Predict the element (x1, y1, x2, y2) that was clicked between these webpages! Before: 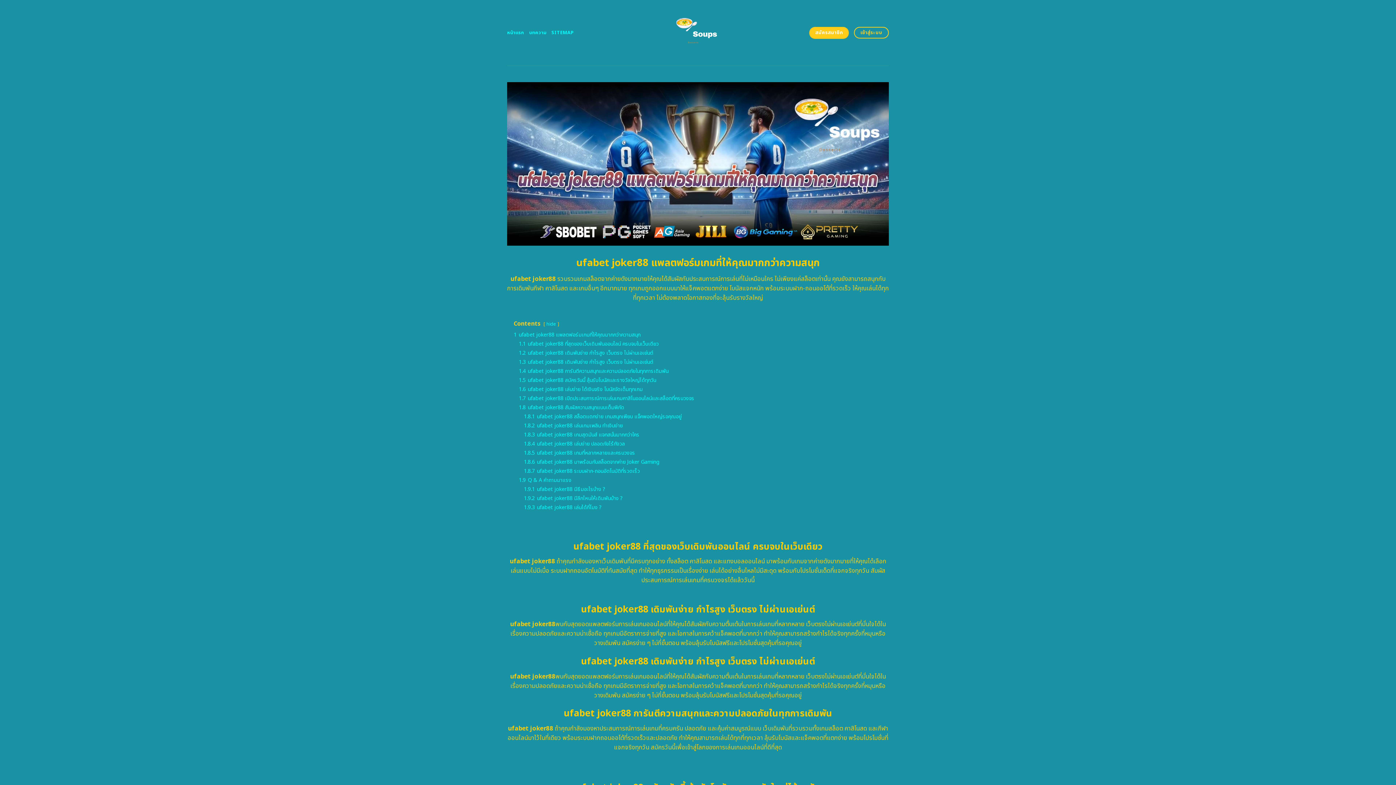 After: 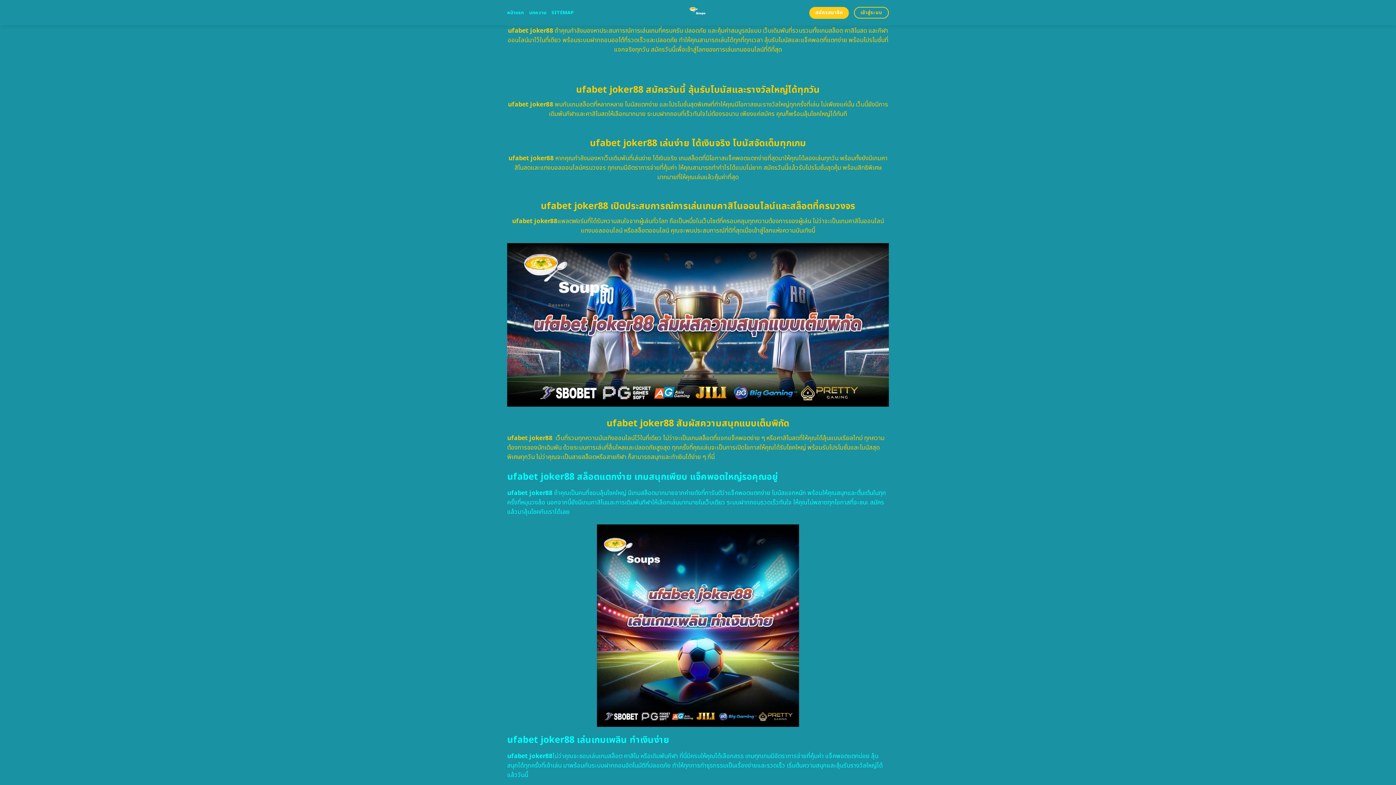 Action: label: 1.4 ufabet joker88 การันตีความสนุกและความปลอดภัยในทุกการเดิมพัน bbox: (518, 367, 668, 375)